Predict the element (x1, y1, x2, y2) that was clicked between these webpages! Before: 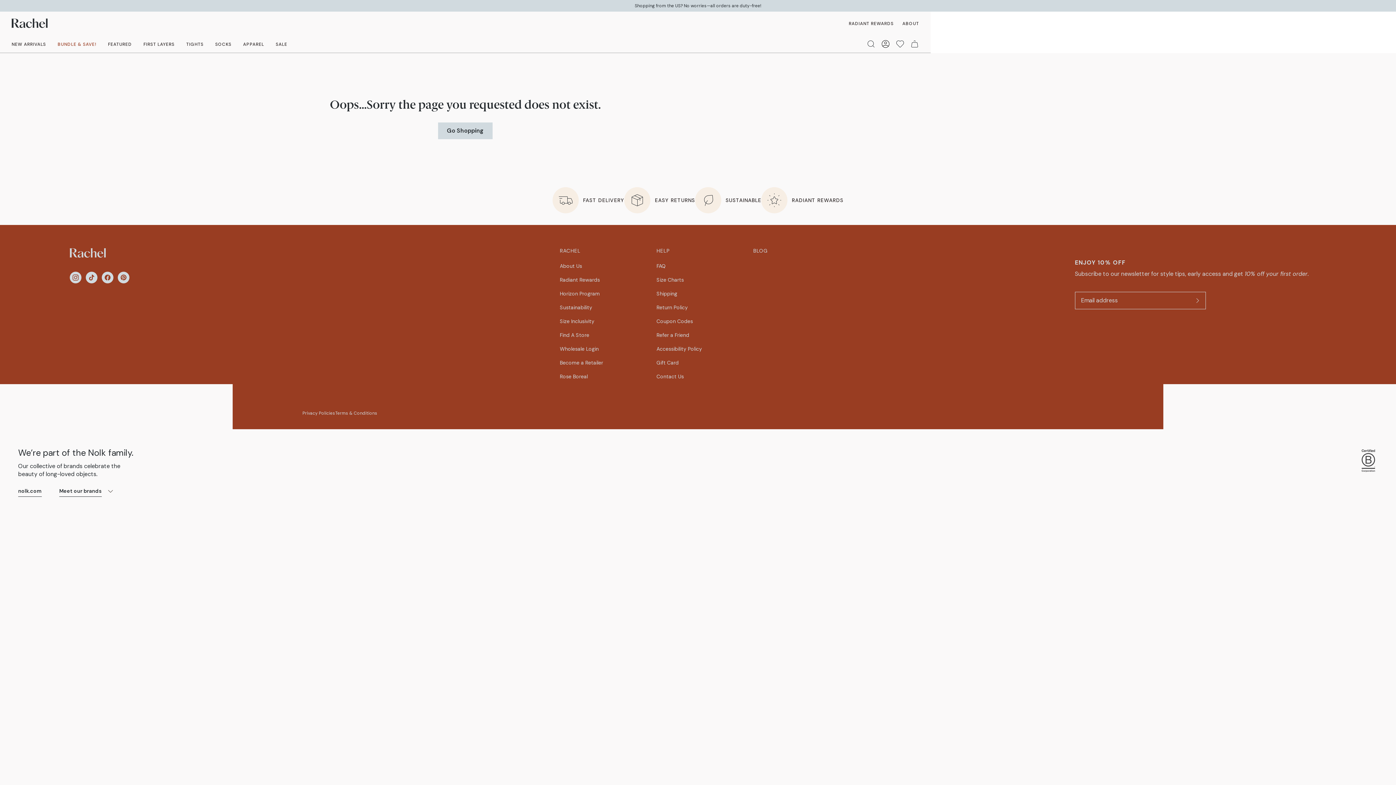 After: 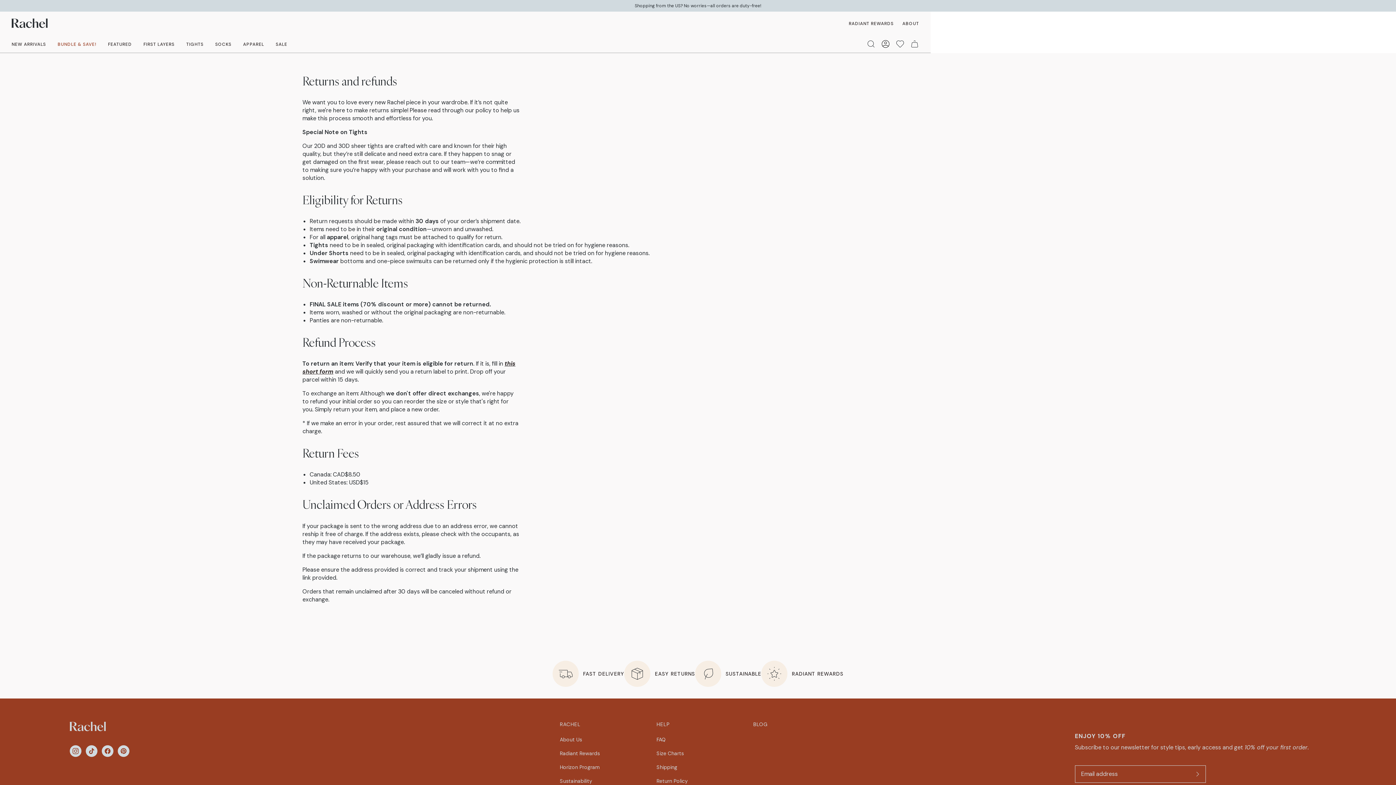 Action: bbox: (656, 304, 687, 310) label: Return Policy